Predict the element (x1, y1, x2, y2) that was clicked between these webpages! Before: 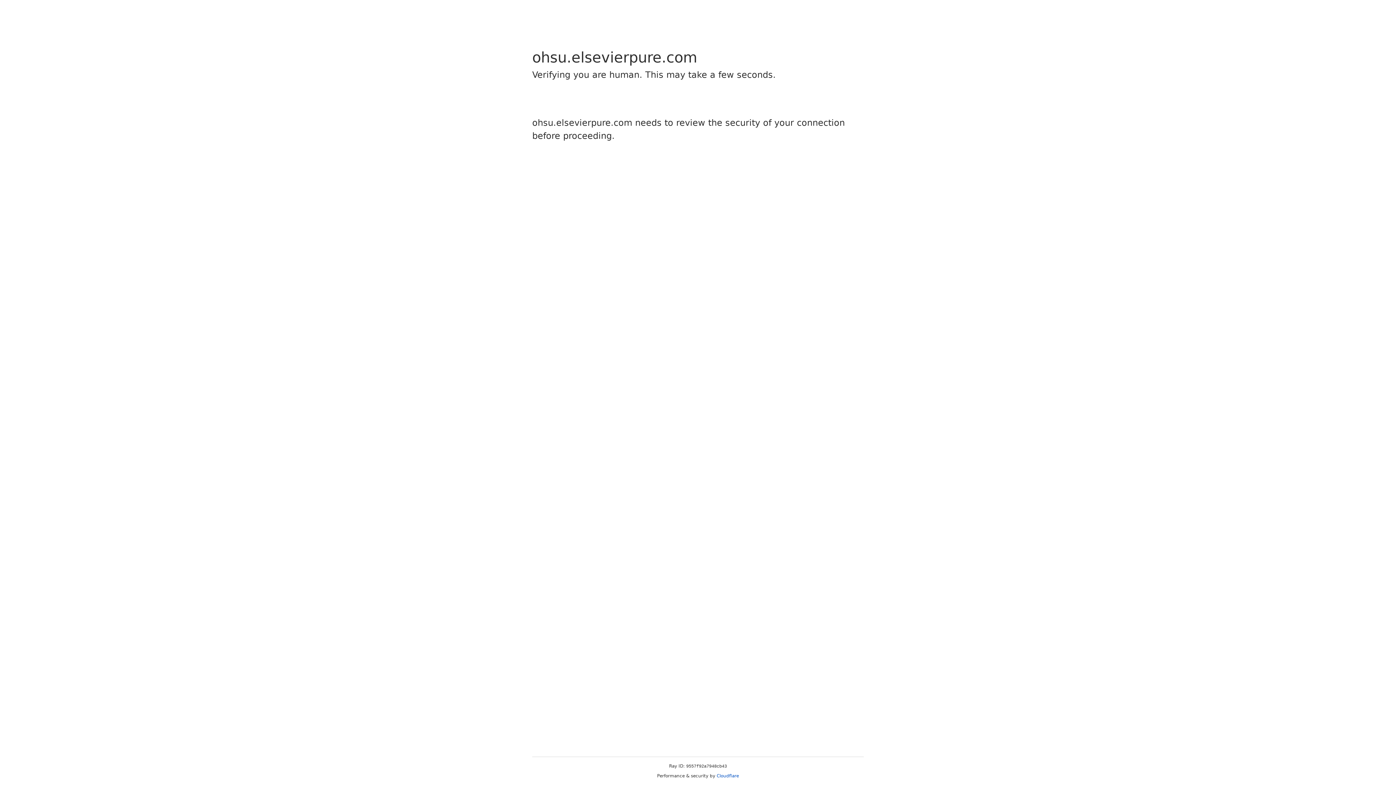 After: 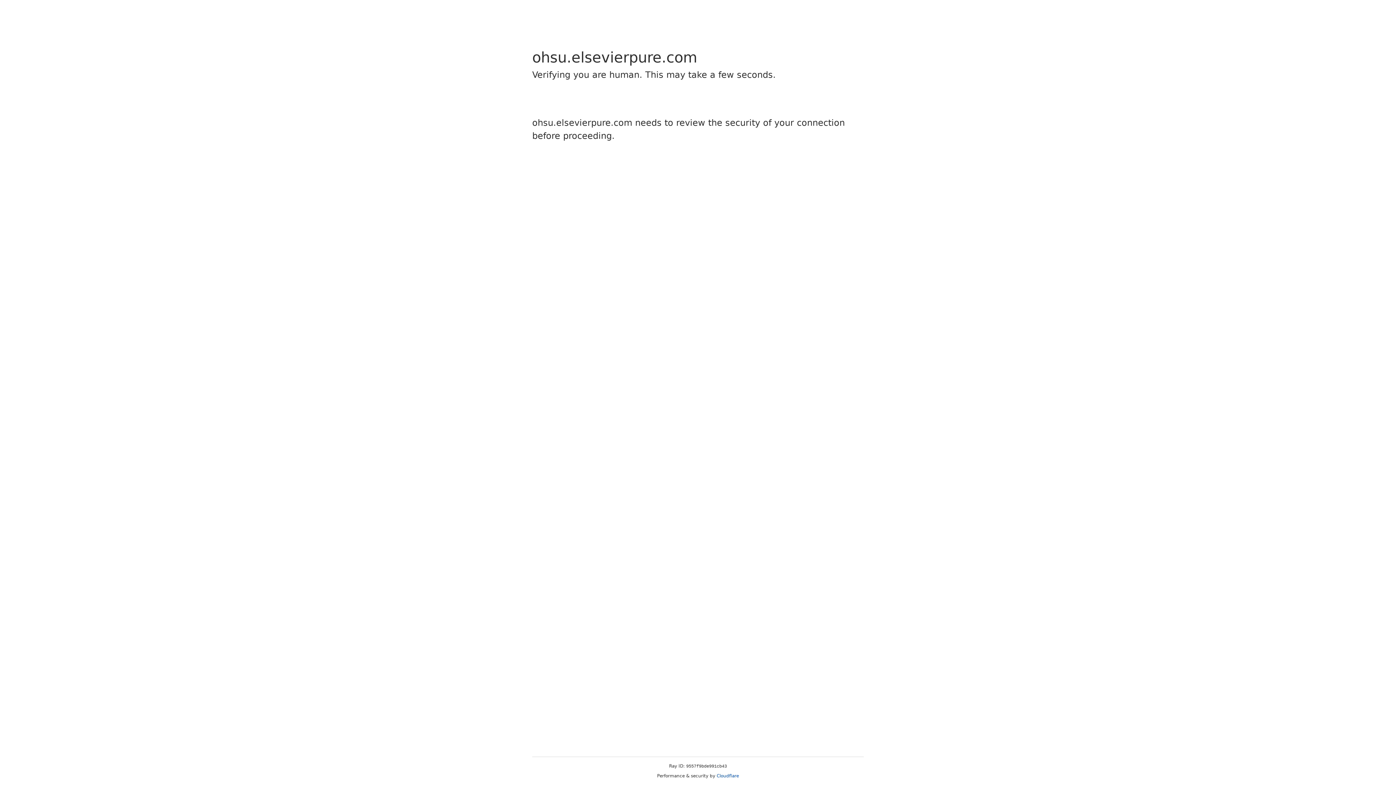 Action: label: Cloudflare bbox: (716, 773, 739, 778)